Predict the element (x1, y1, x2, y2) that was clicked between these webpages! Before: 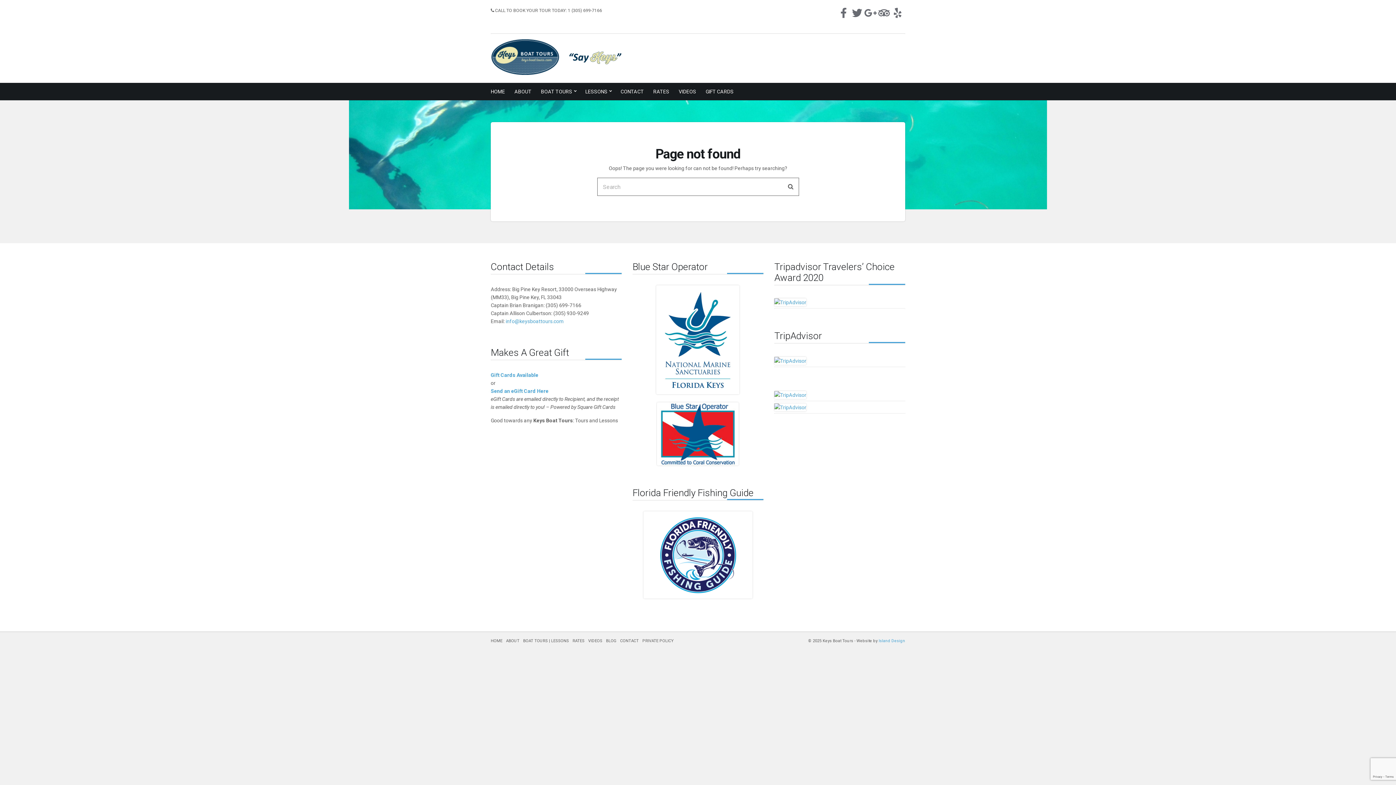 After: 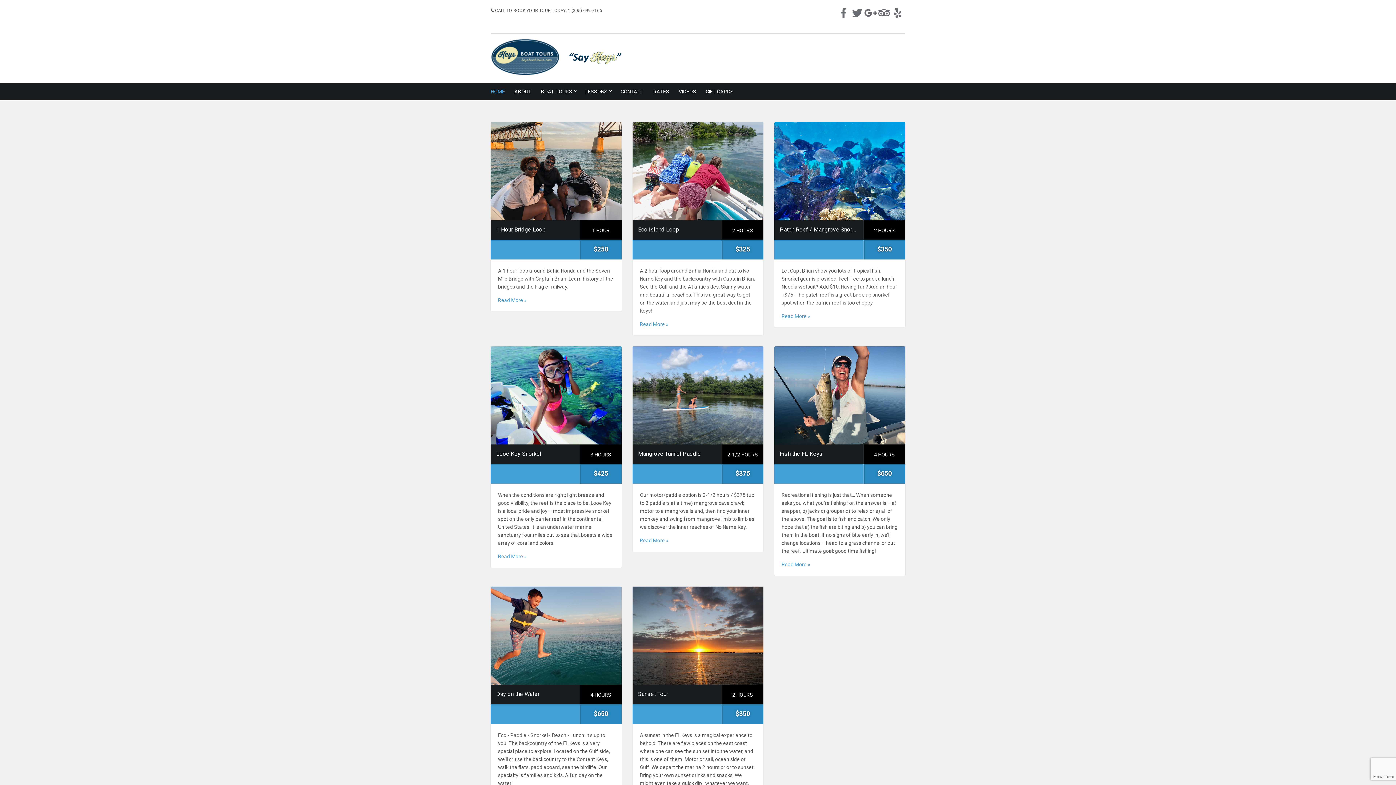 Action: bbox: (490, 51, 559, 61)